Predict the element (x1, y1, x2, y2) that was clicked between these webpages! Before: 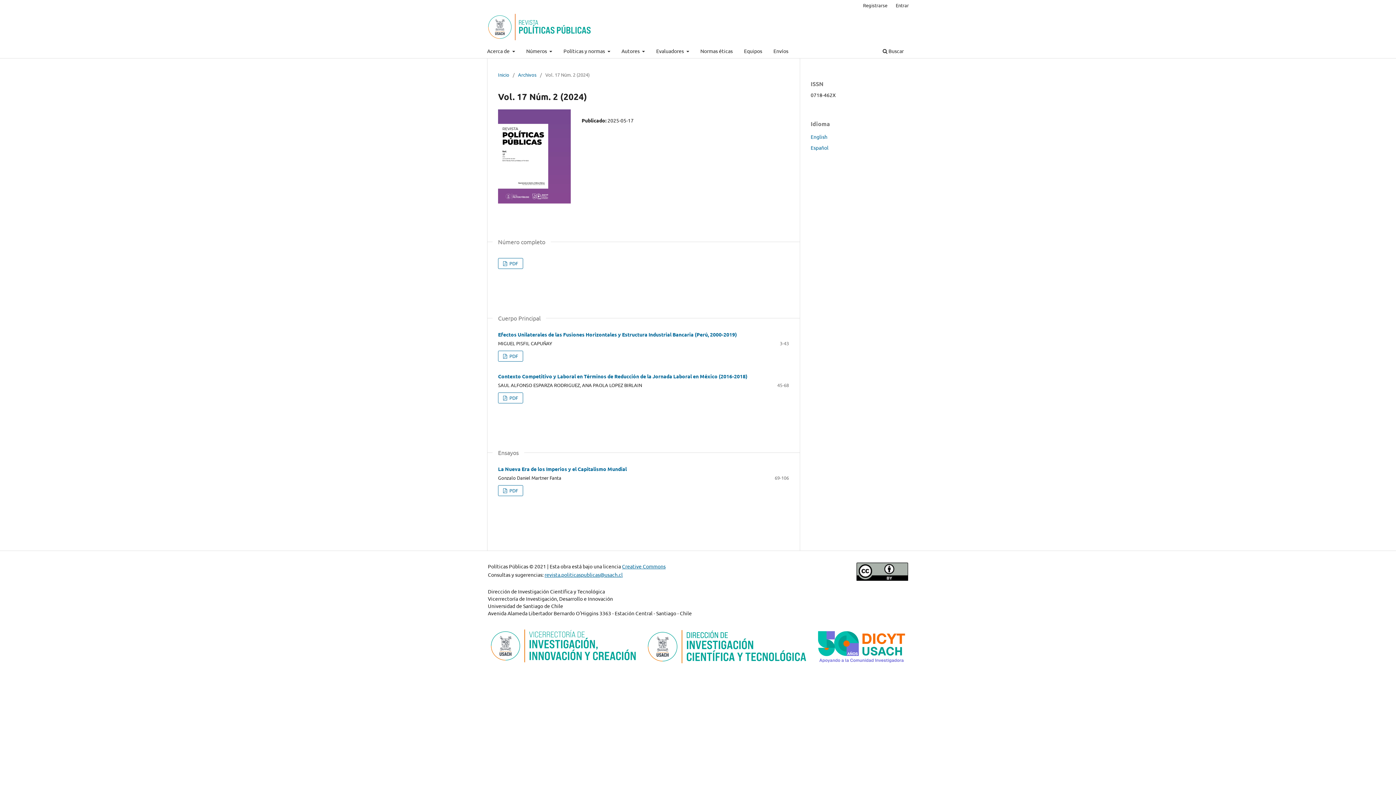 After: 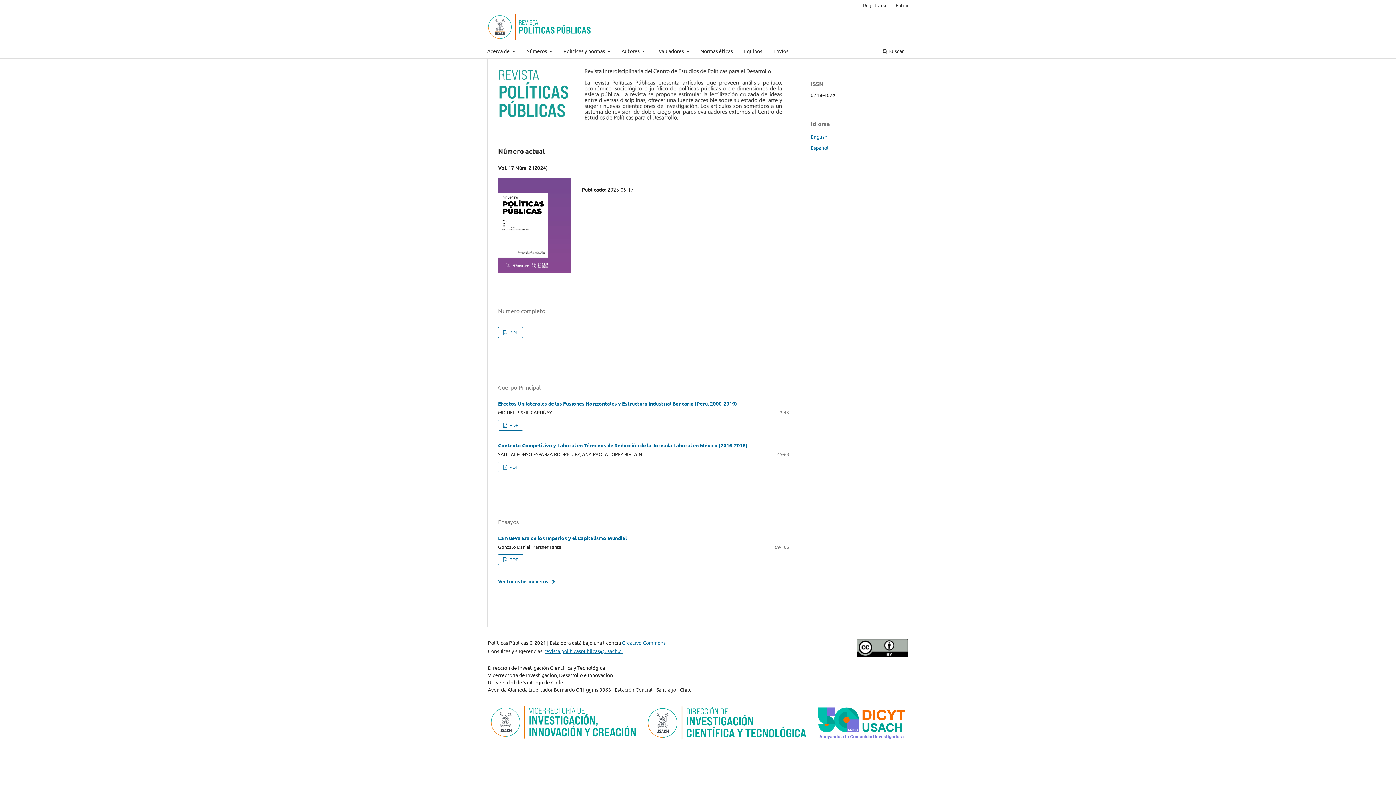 Action: bbox: (498, 71, 509, 78) label: Inicio